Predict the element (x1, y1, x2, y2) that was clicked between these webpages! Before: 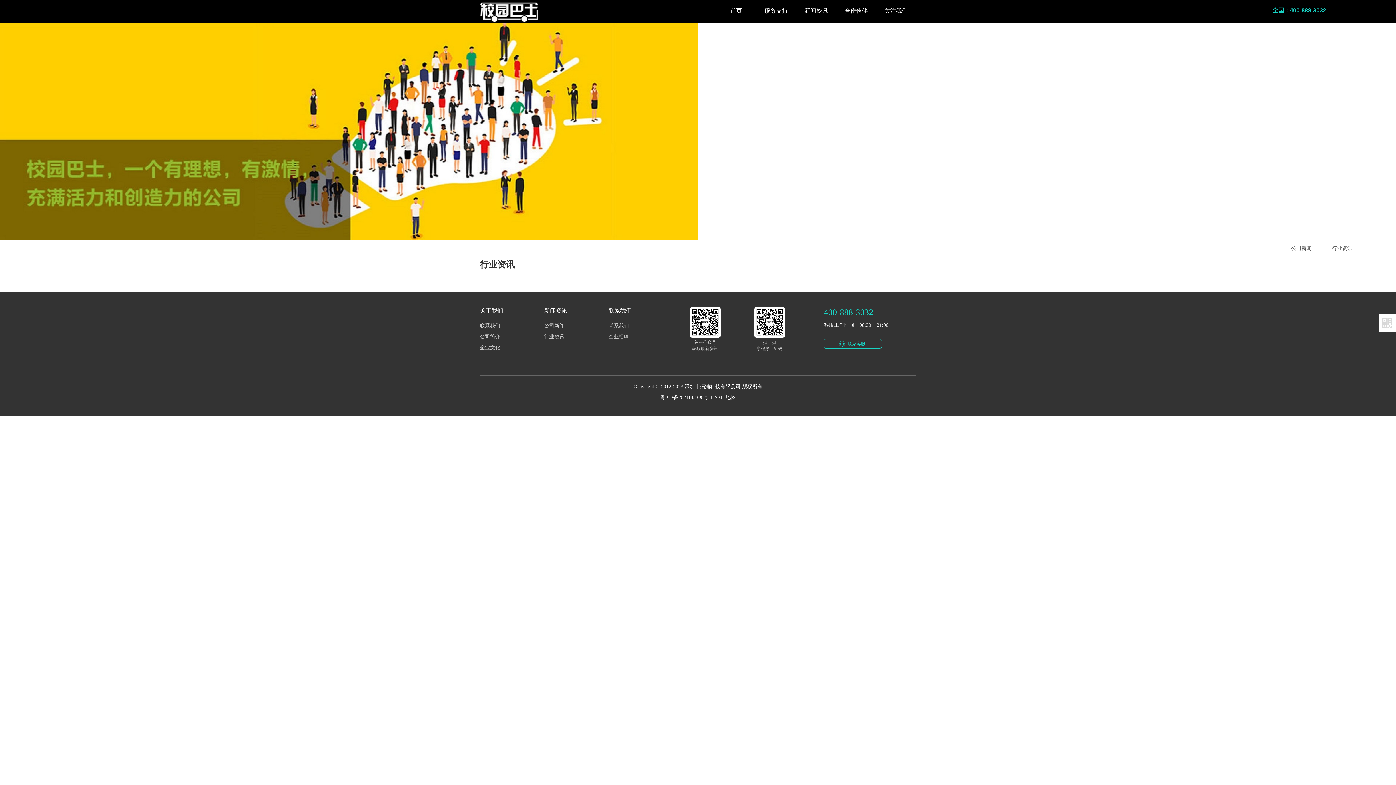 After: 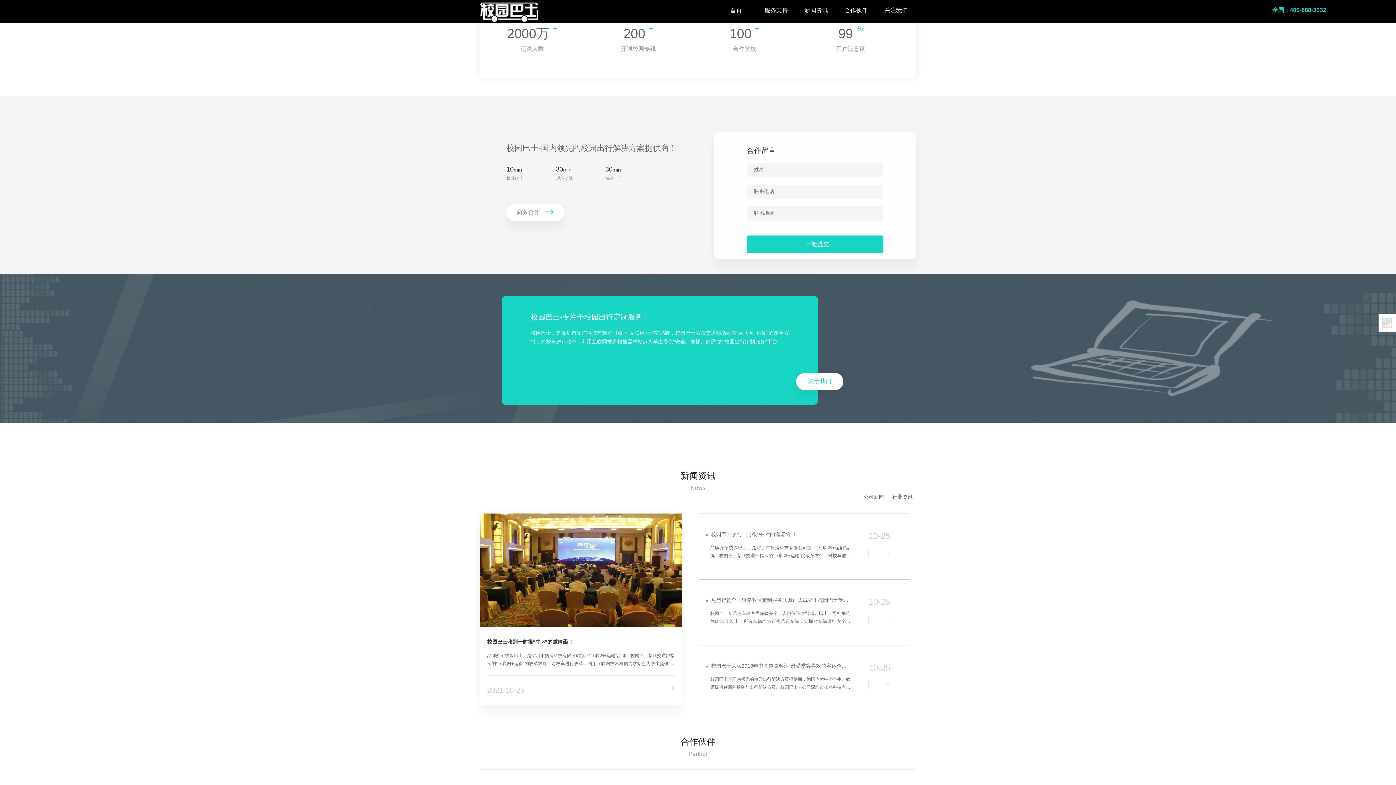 Action: label: 首页 bbox: (716, 0, 756, 23)